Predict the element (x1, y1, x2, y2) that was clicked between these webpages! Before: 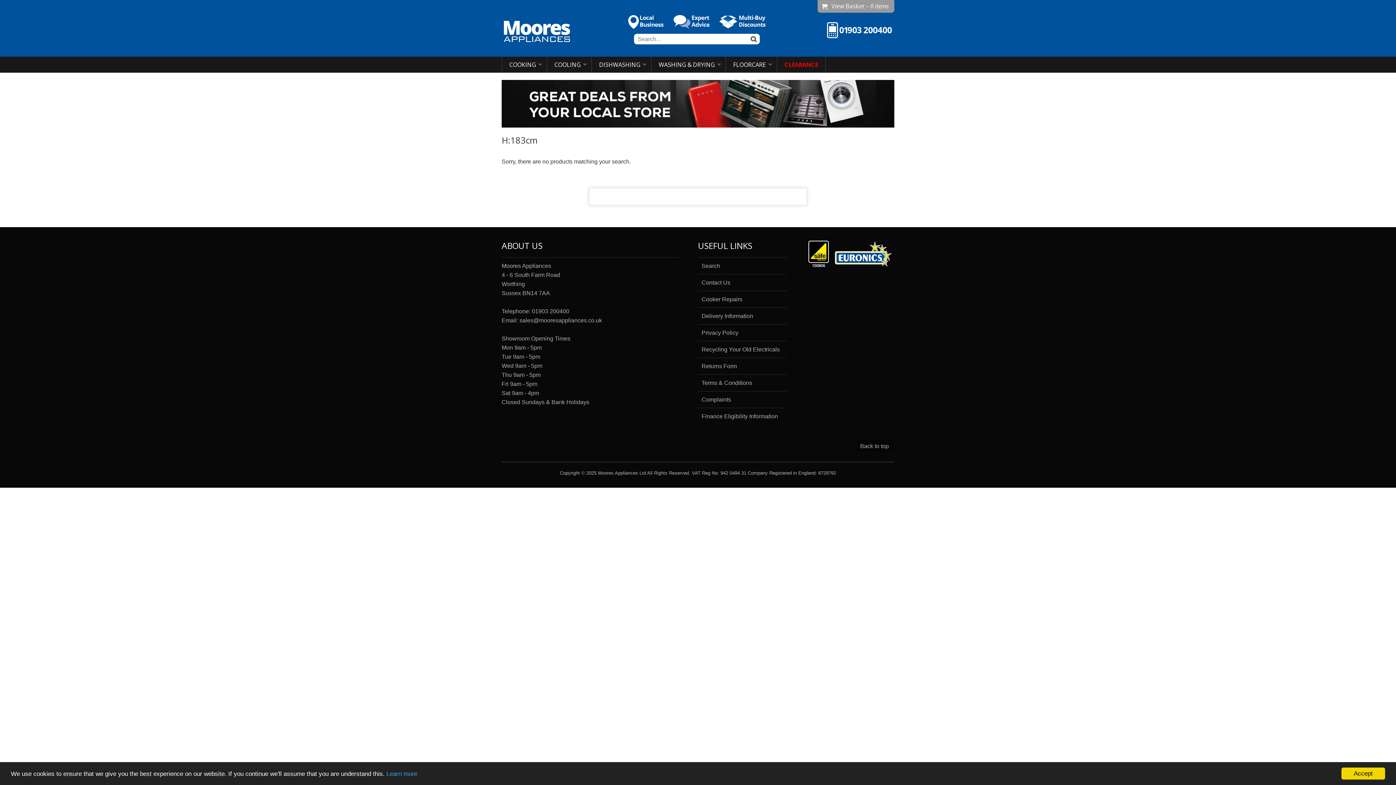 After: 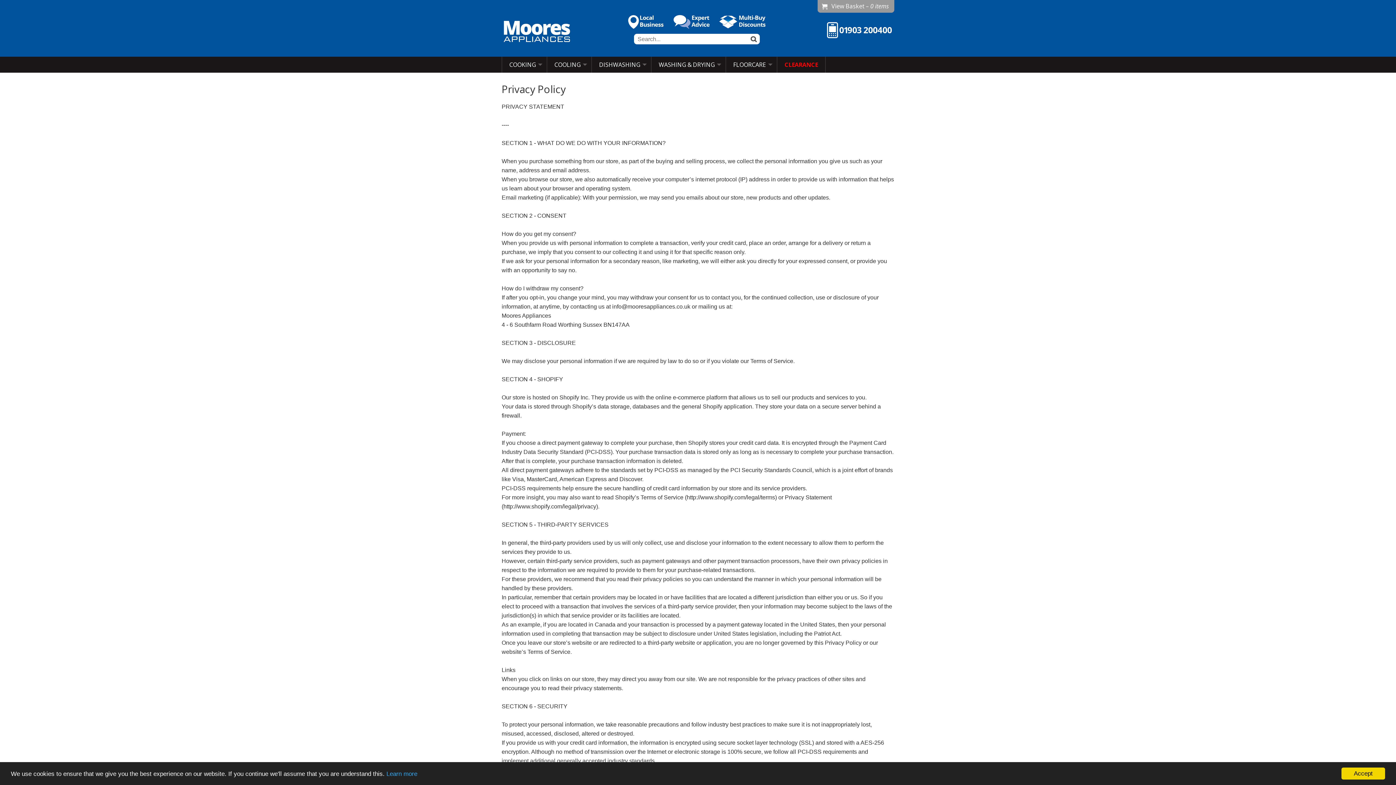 Action: label: Learn more bbox: (386, 770, 417, 777)